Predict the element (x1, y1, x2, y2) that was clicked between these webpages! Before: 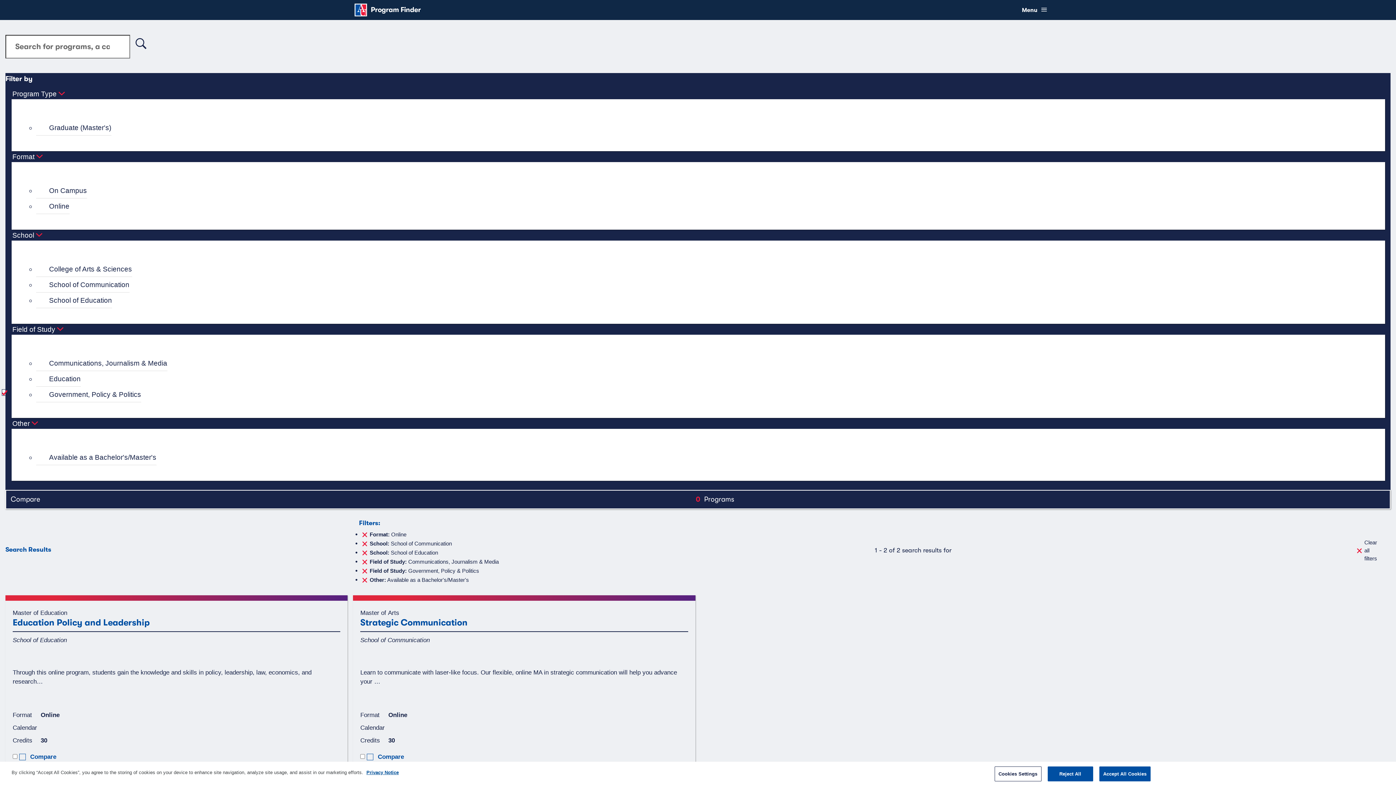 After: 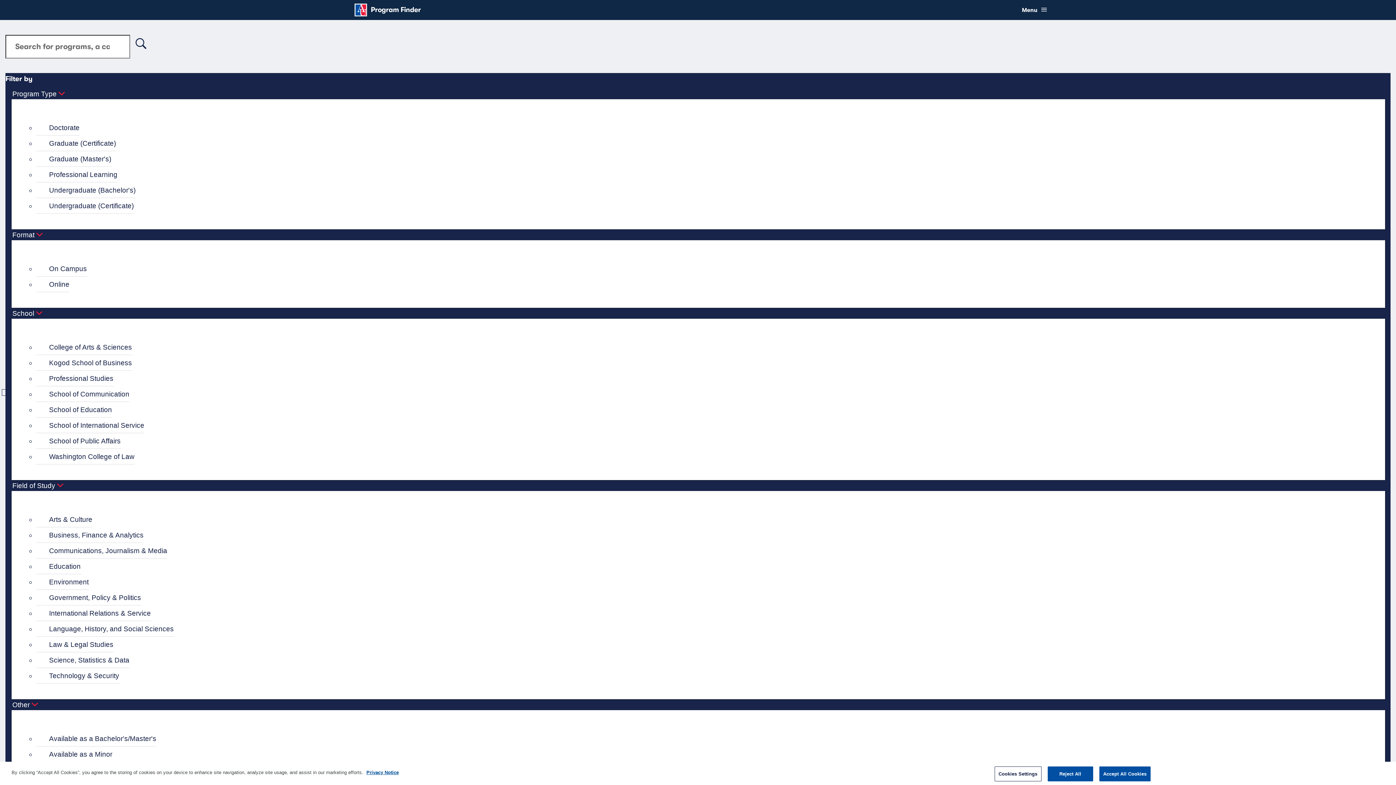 Action: bbox: (132, 34, 150, 53) label: Search